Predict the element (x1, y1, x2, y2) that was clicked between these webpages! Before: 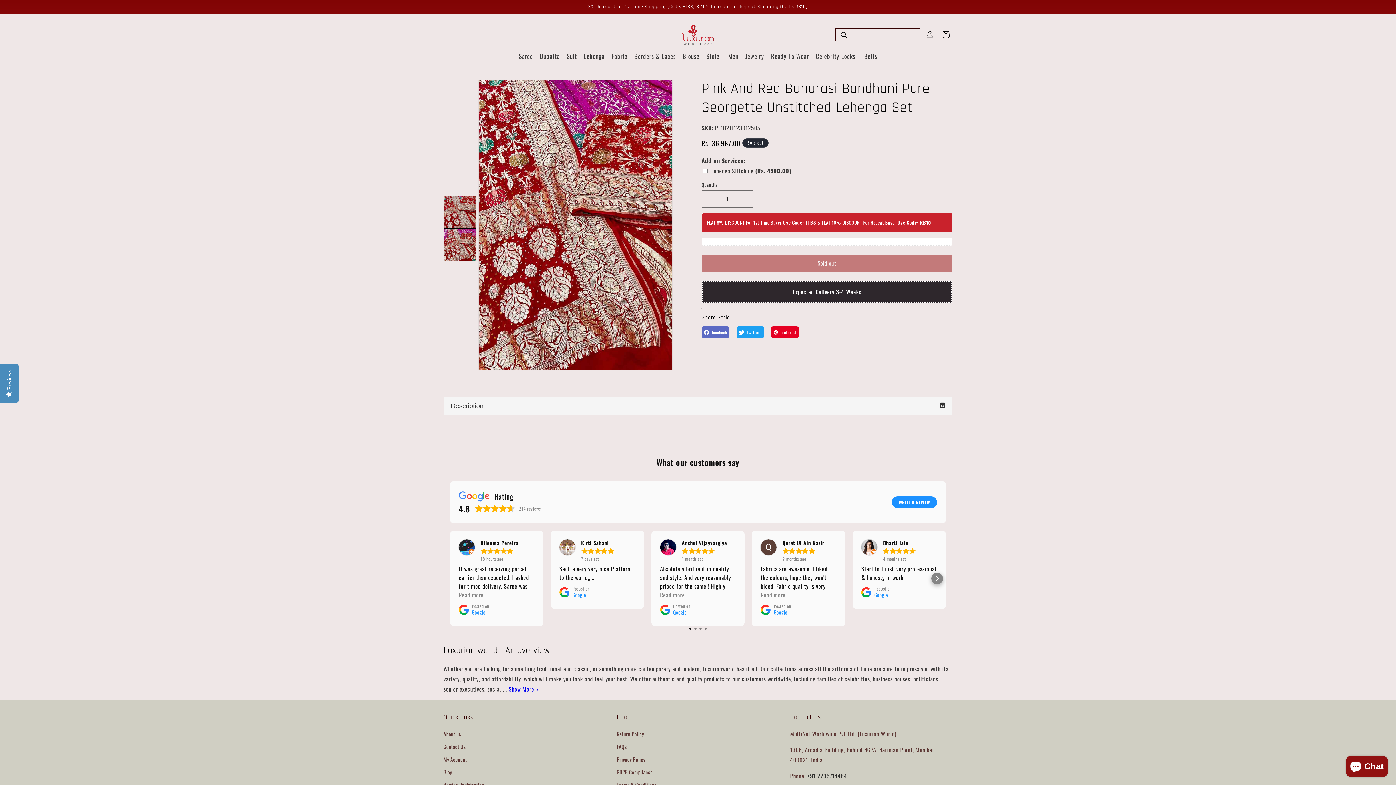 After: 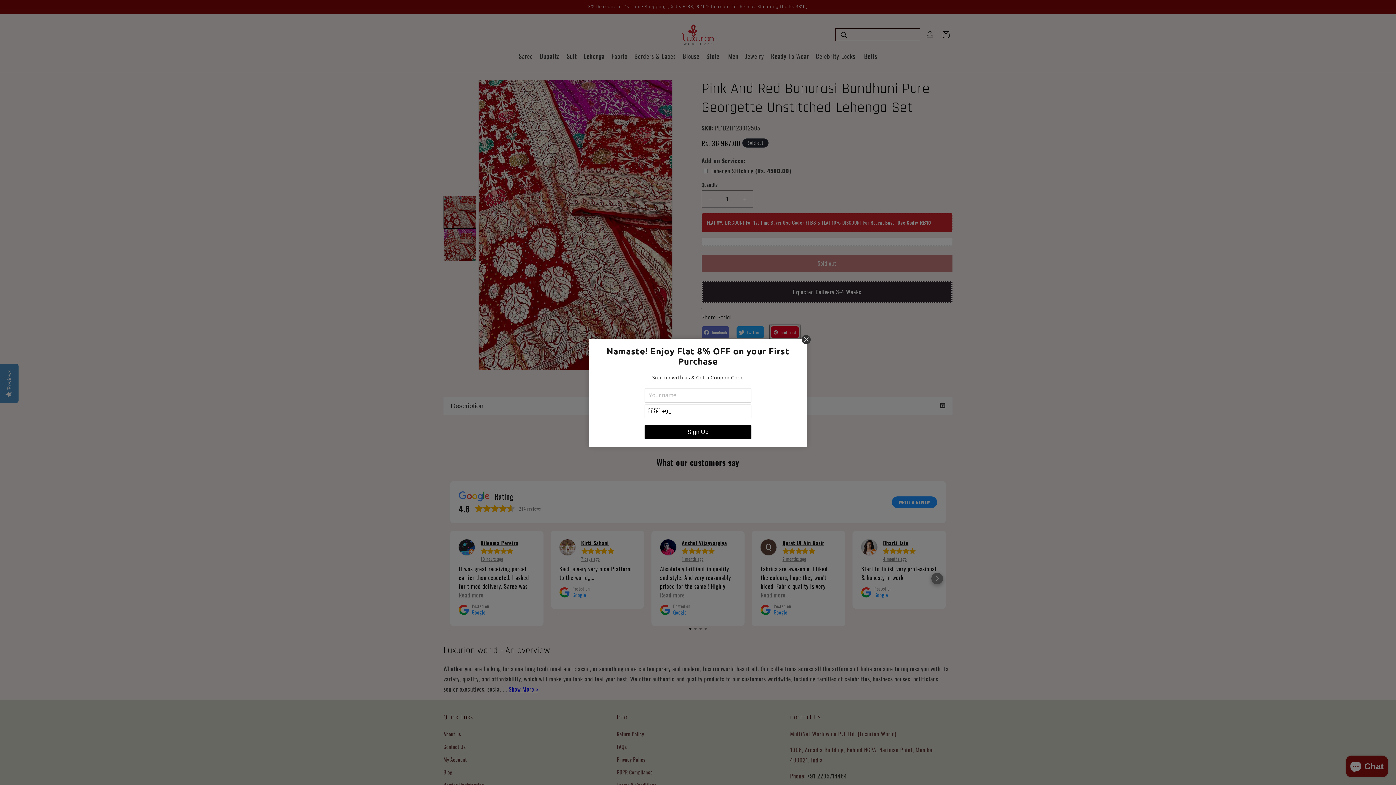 Action: bbox: (771, 326, 798, 338) label: pinterest
pinterest